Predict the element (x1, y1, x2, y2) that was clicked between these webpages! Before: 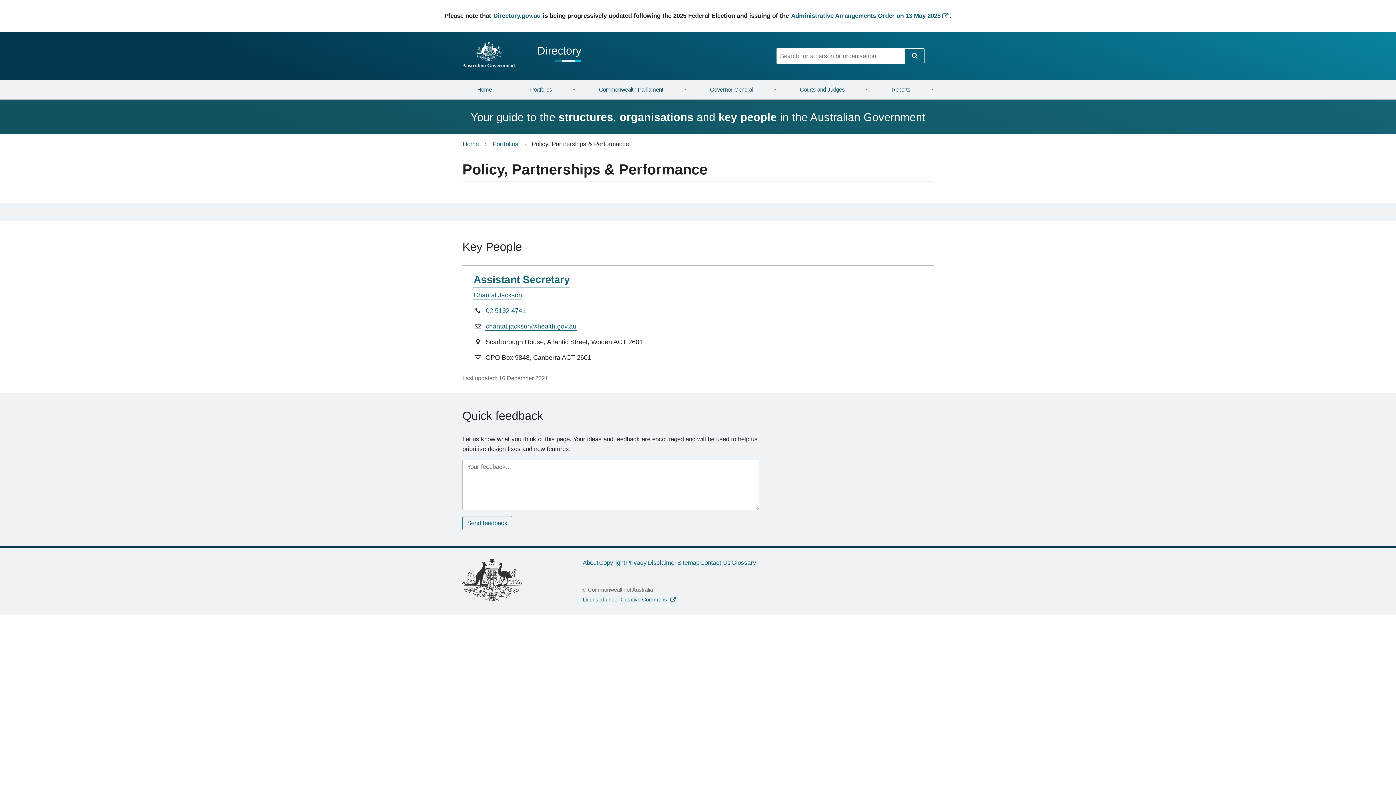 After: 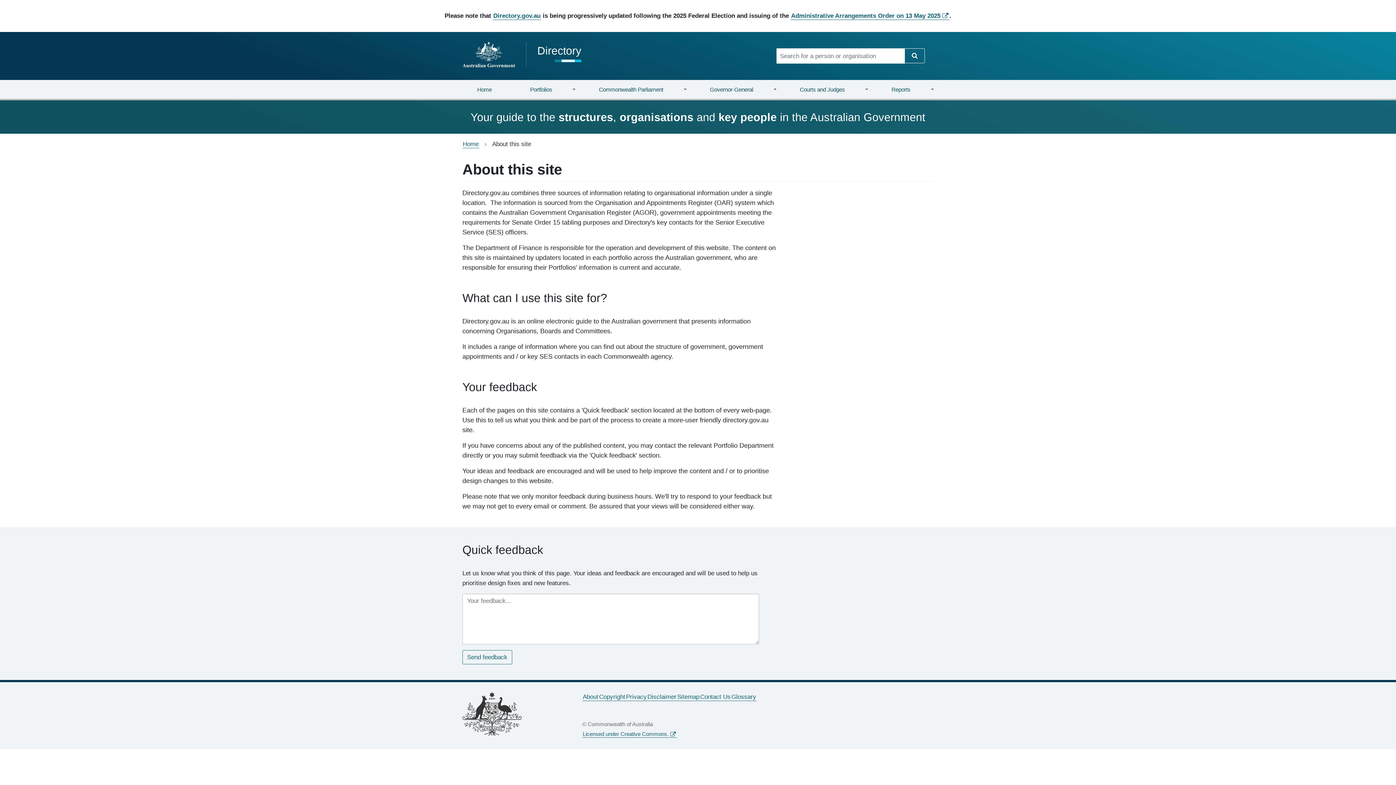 Action: bbox: (582, 559, 598, 567) label: About